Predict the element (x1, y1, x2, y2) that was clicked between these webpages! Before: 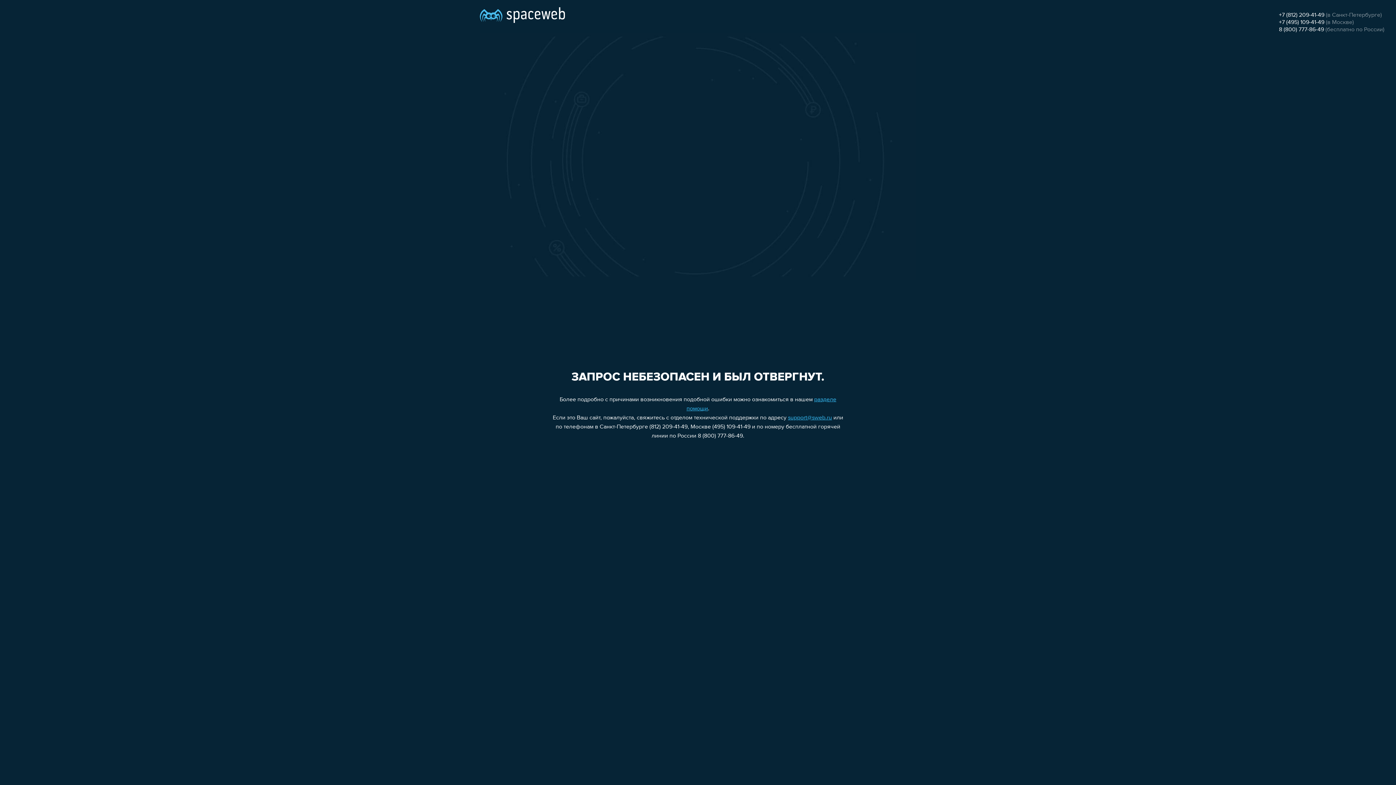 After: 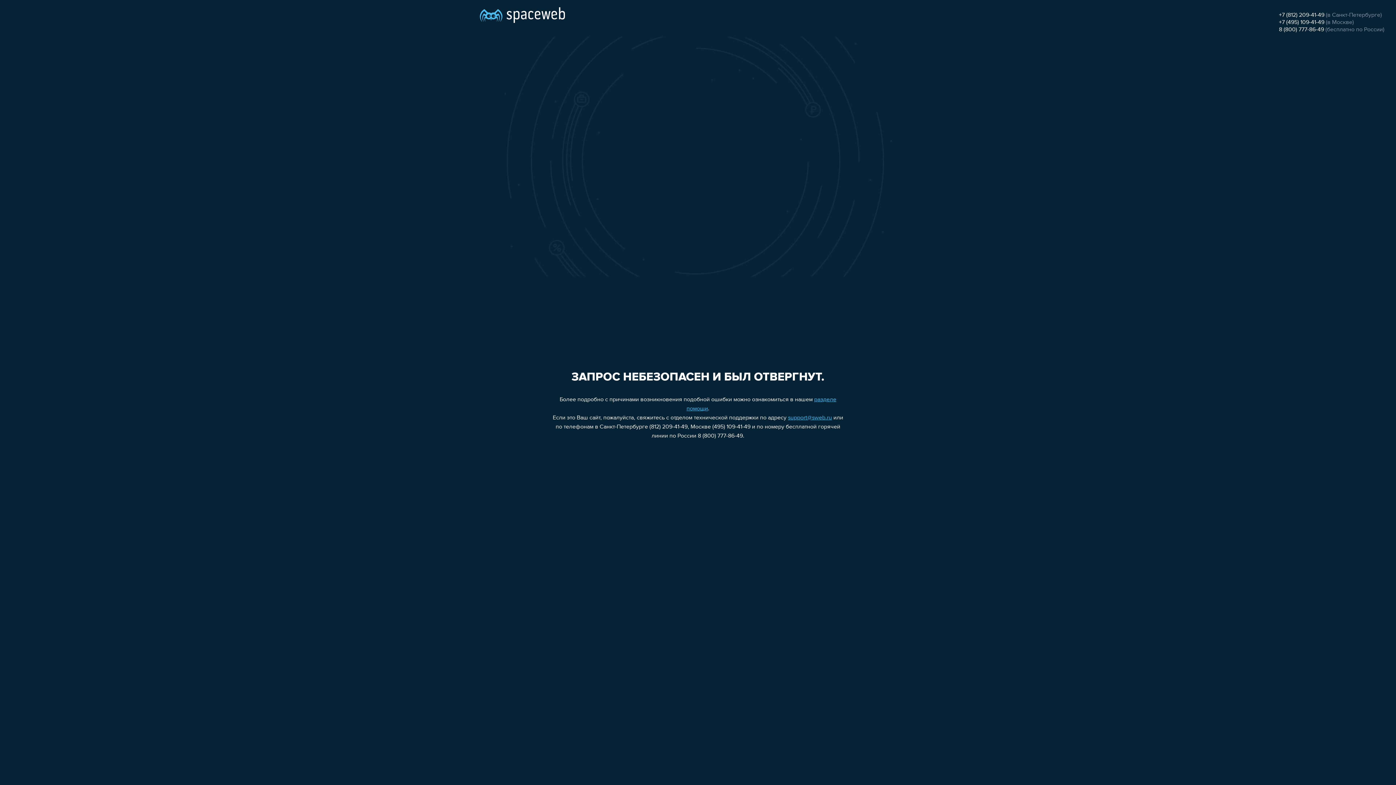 Action: bbox: (1279, 26, 1324, 32) label: 8 (800) 777-86-49